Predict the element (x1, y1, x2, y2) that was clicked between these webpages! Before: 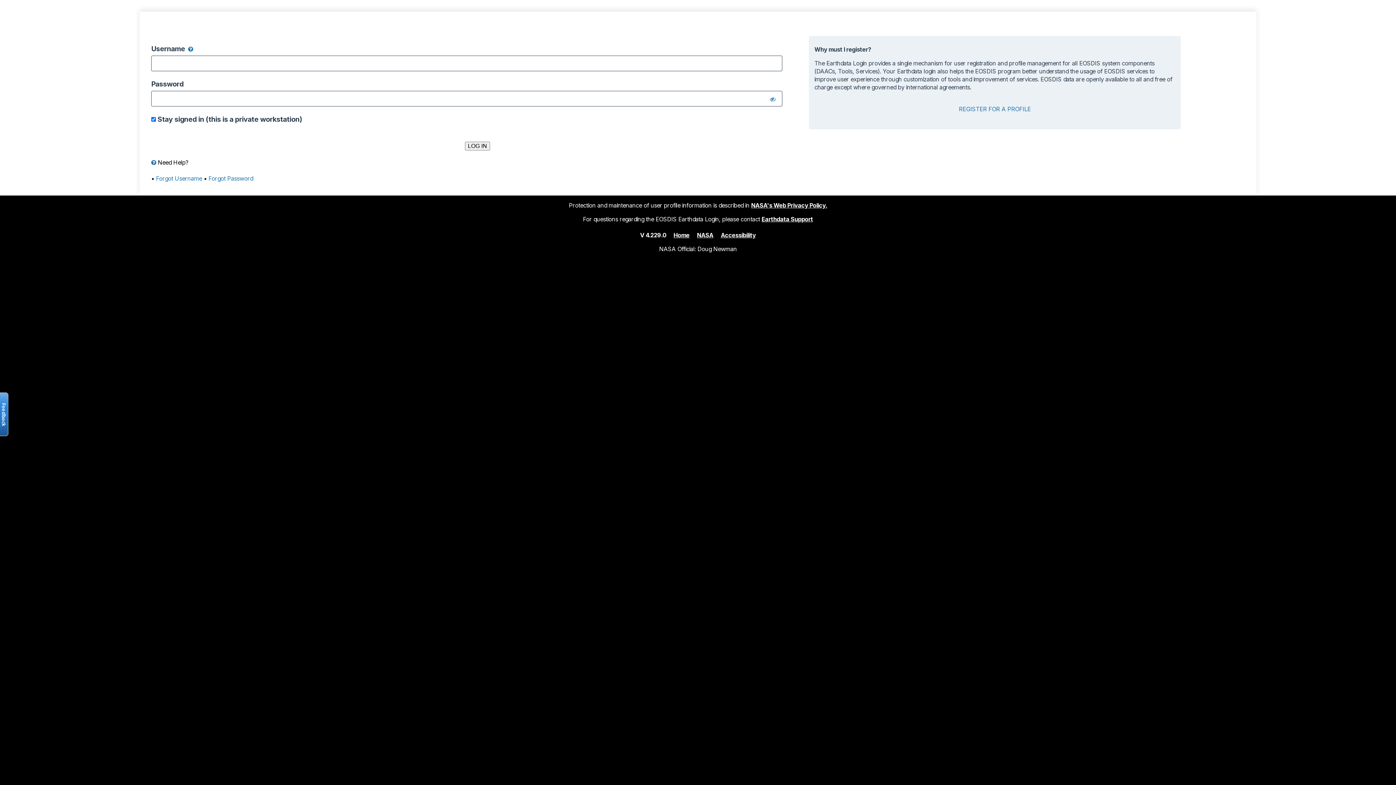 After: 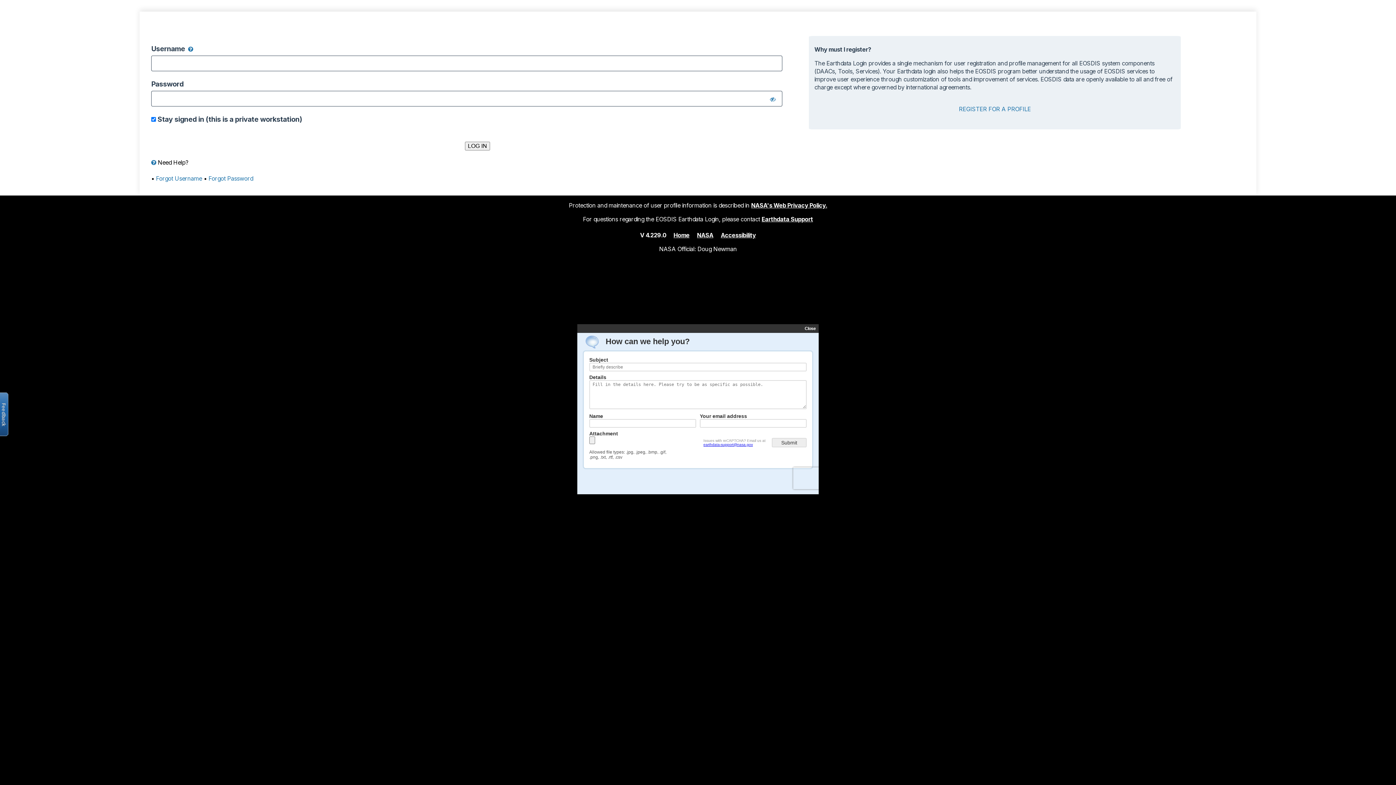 Action: label: Earthdata Support bbox: (761, 215, 813, 222)